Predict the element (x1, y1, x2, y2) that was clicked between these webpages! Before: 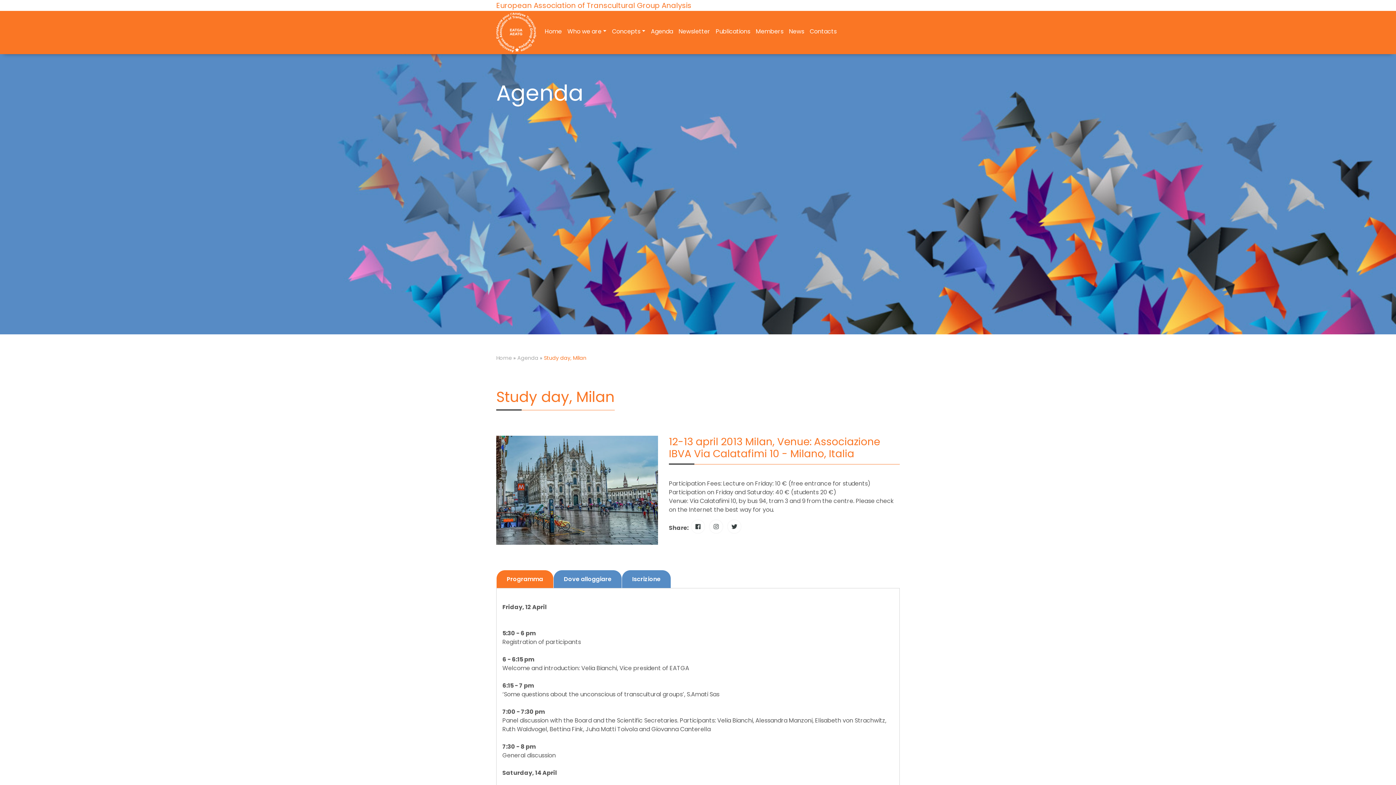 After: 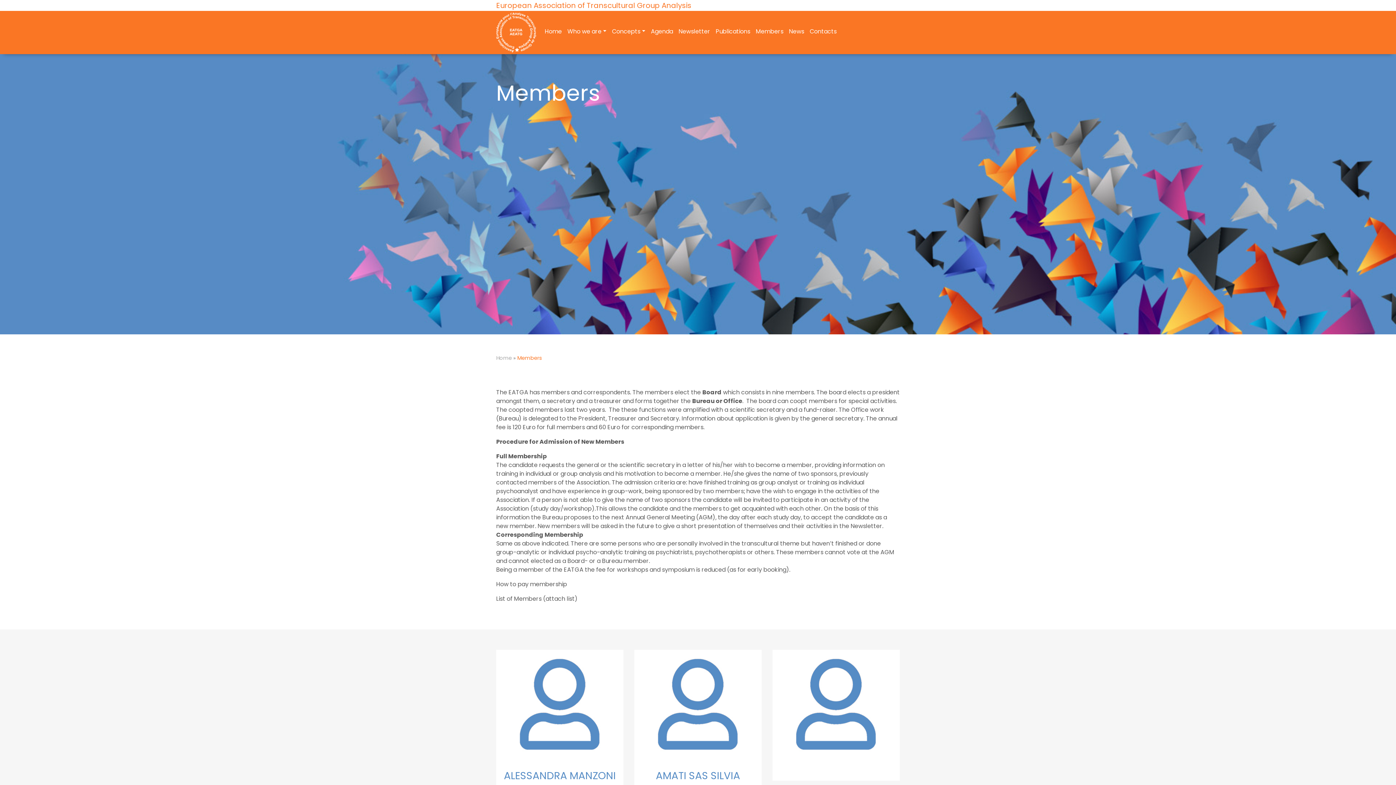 Action: bbox: (756, 28, 783, 37) label: Members